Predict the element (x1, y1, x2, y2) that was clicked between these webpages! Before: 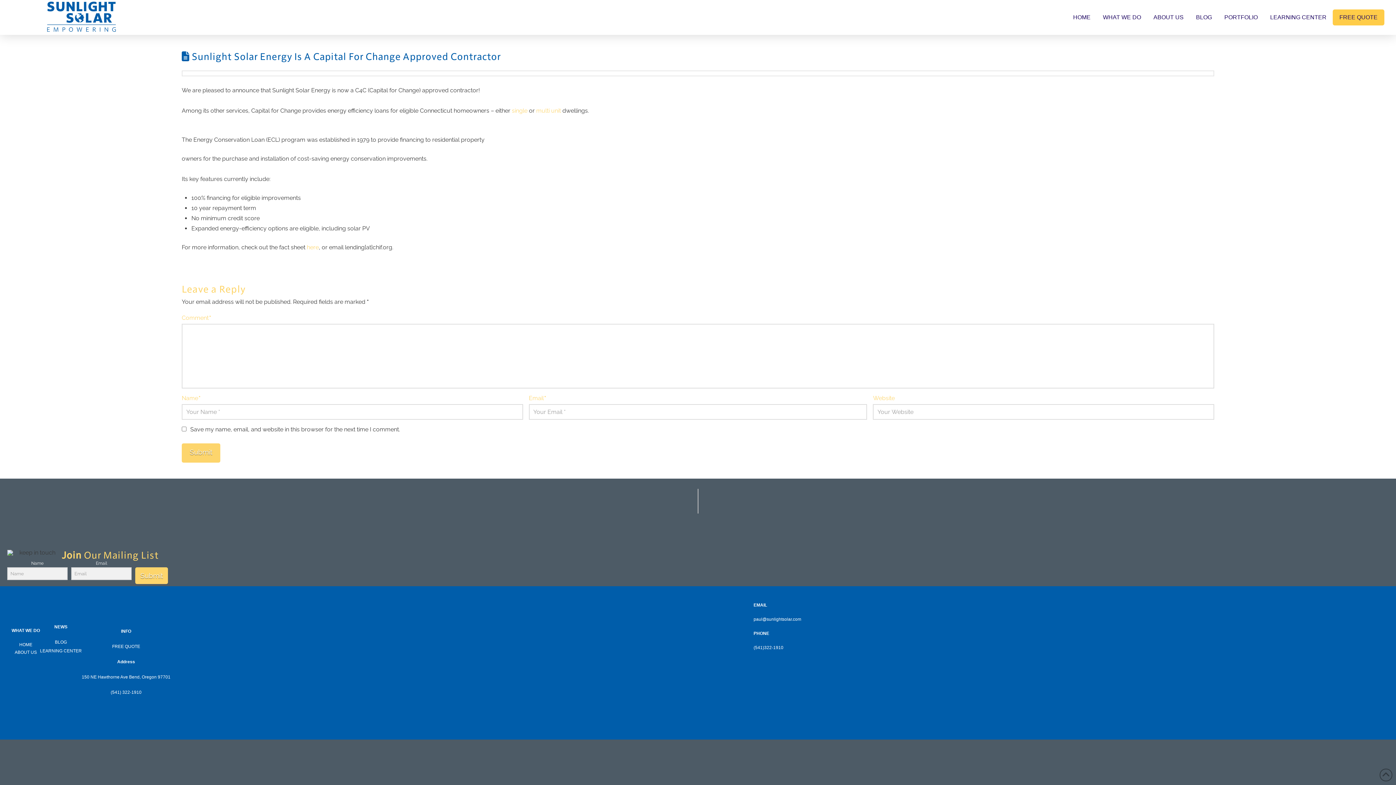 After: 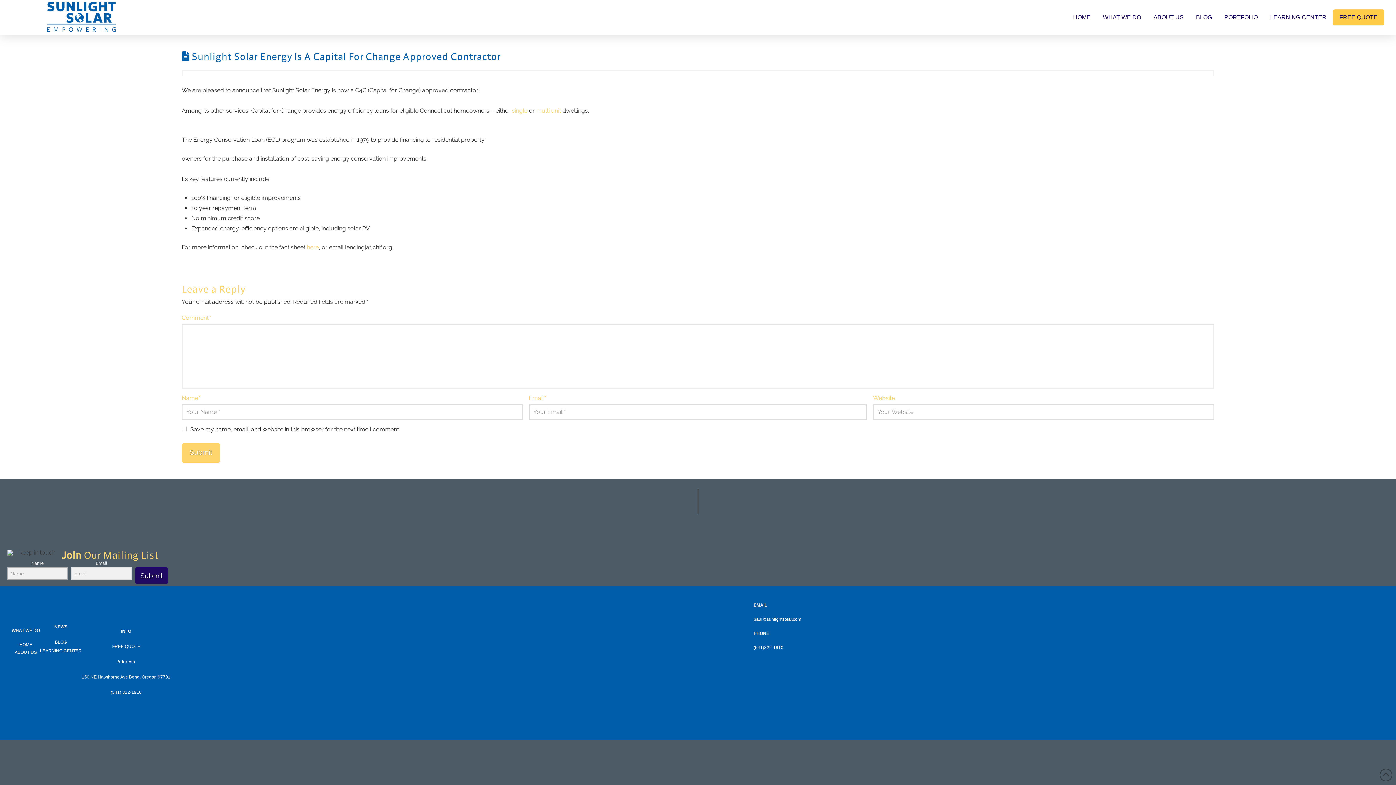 Action: label: Submit bbox: (135, 567, 168, 584)